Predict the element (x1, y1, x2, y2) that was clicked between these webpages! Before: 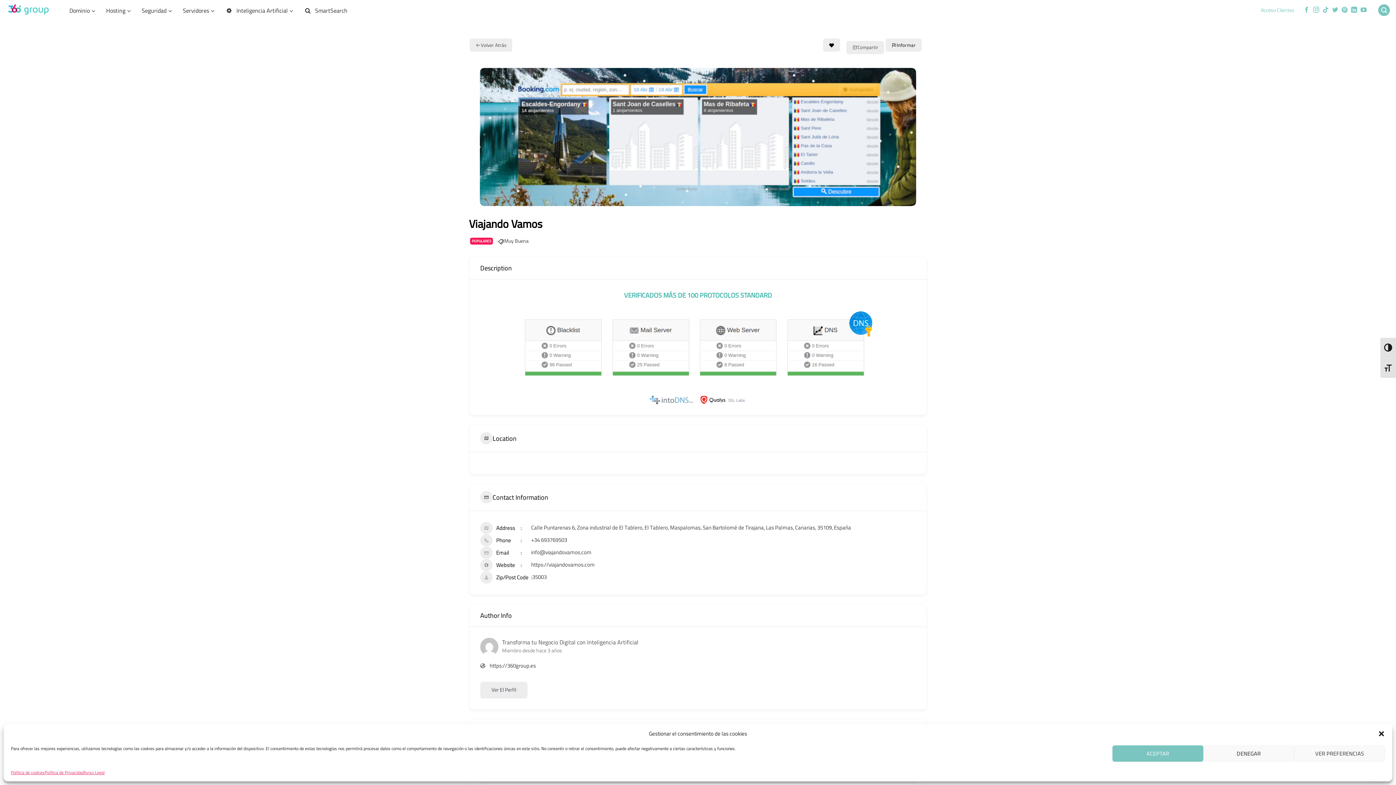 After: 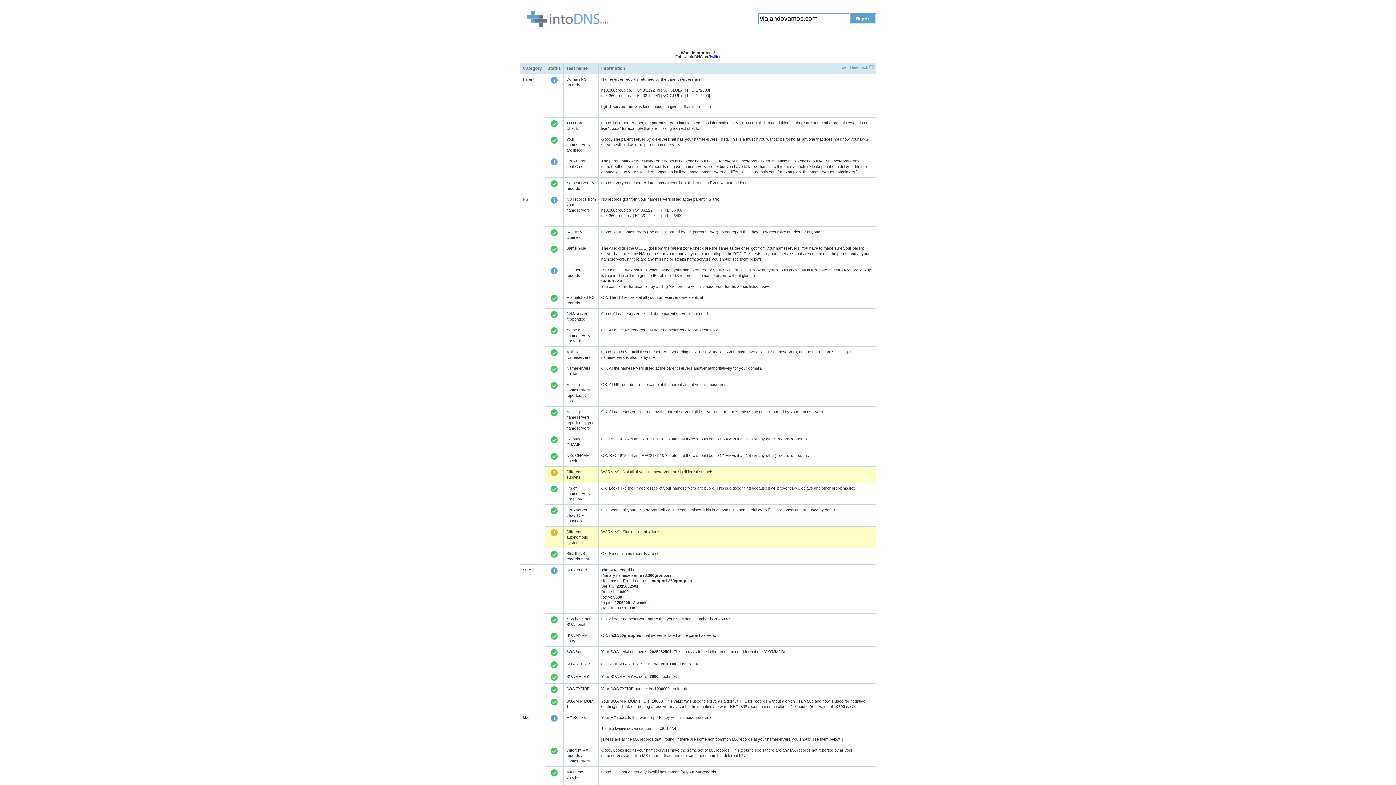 Action: bbox: (649, 392, 698, 403)